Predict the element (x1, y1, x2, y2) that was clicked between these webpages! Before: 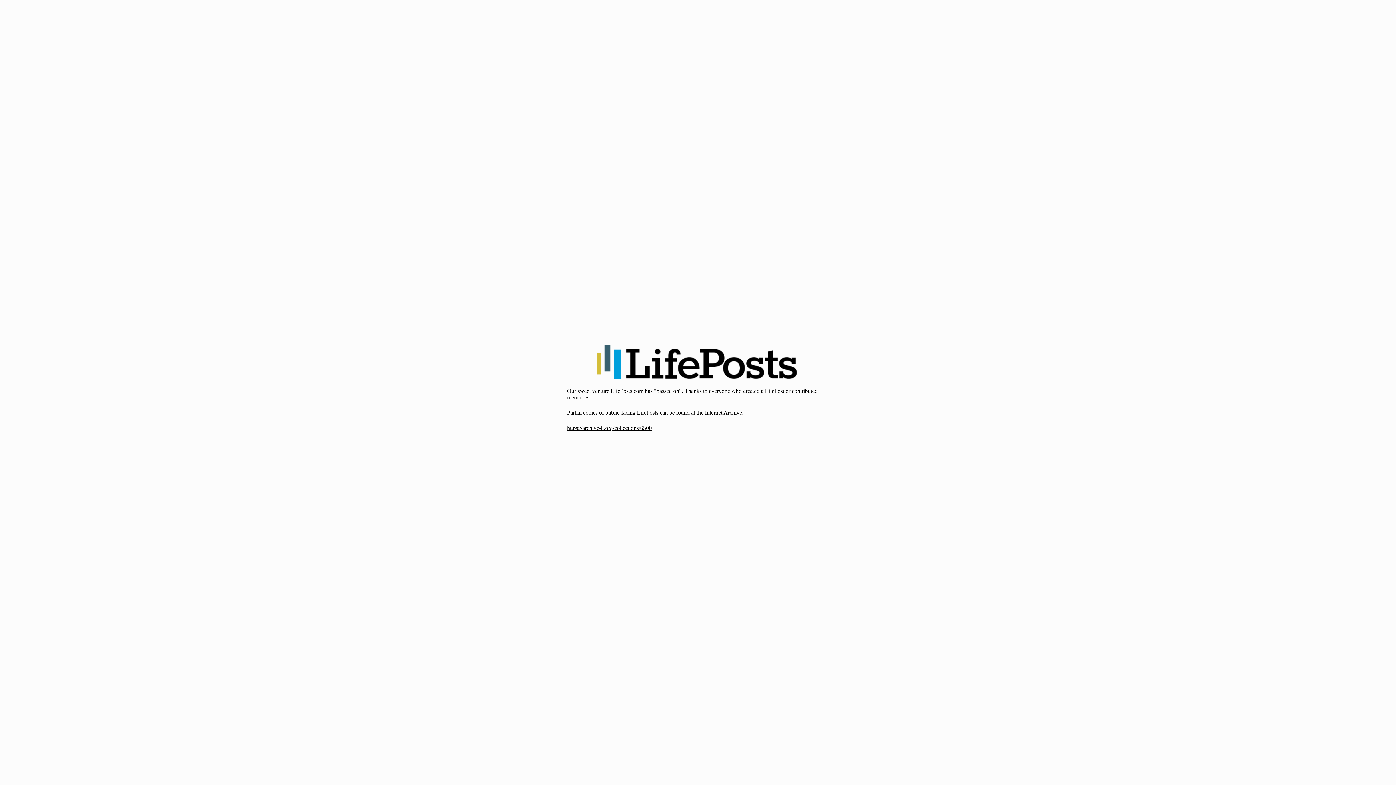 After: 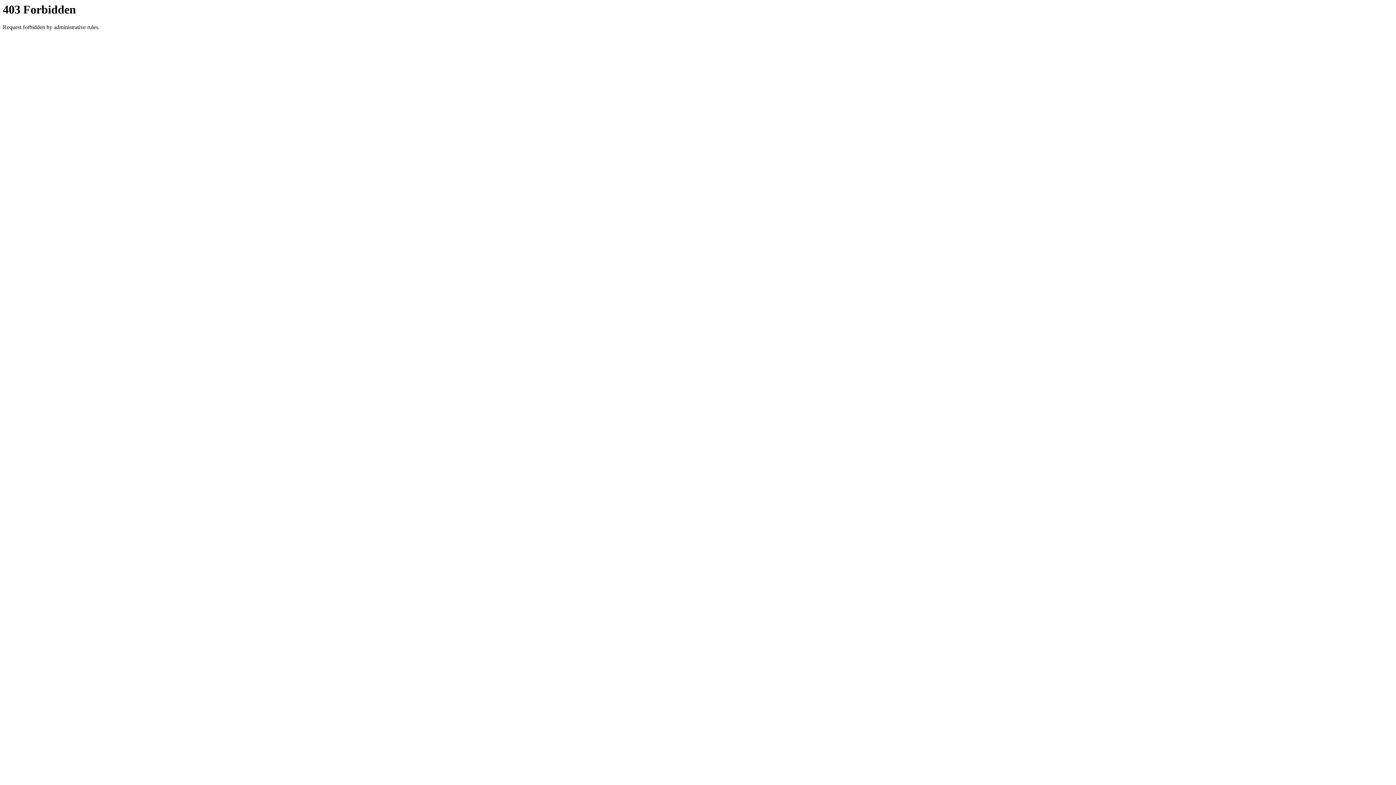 Action: bbox: (567, 425, 652, 431) label: https://archive-it.org/collections/6500